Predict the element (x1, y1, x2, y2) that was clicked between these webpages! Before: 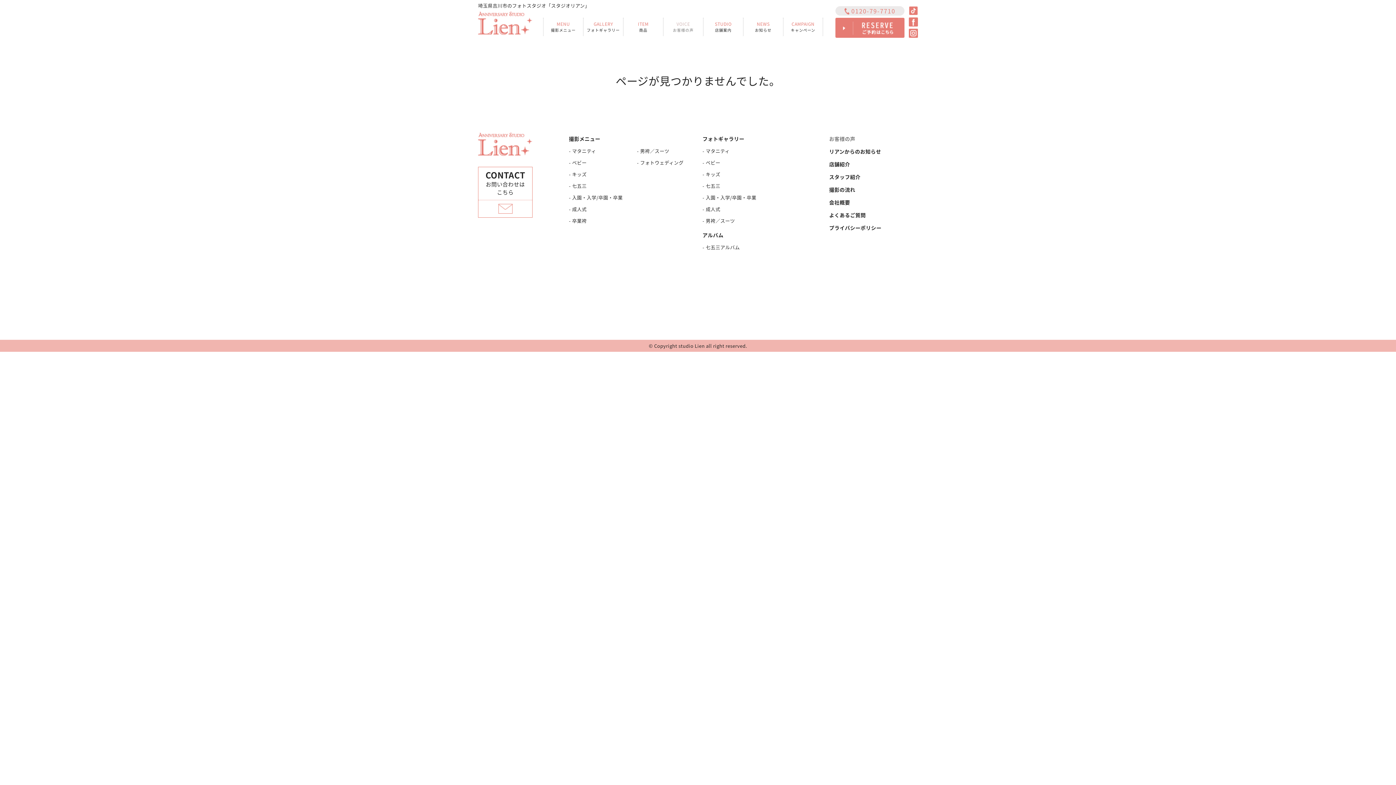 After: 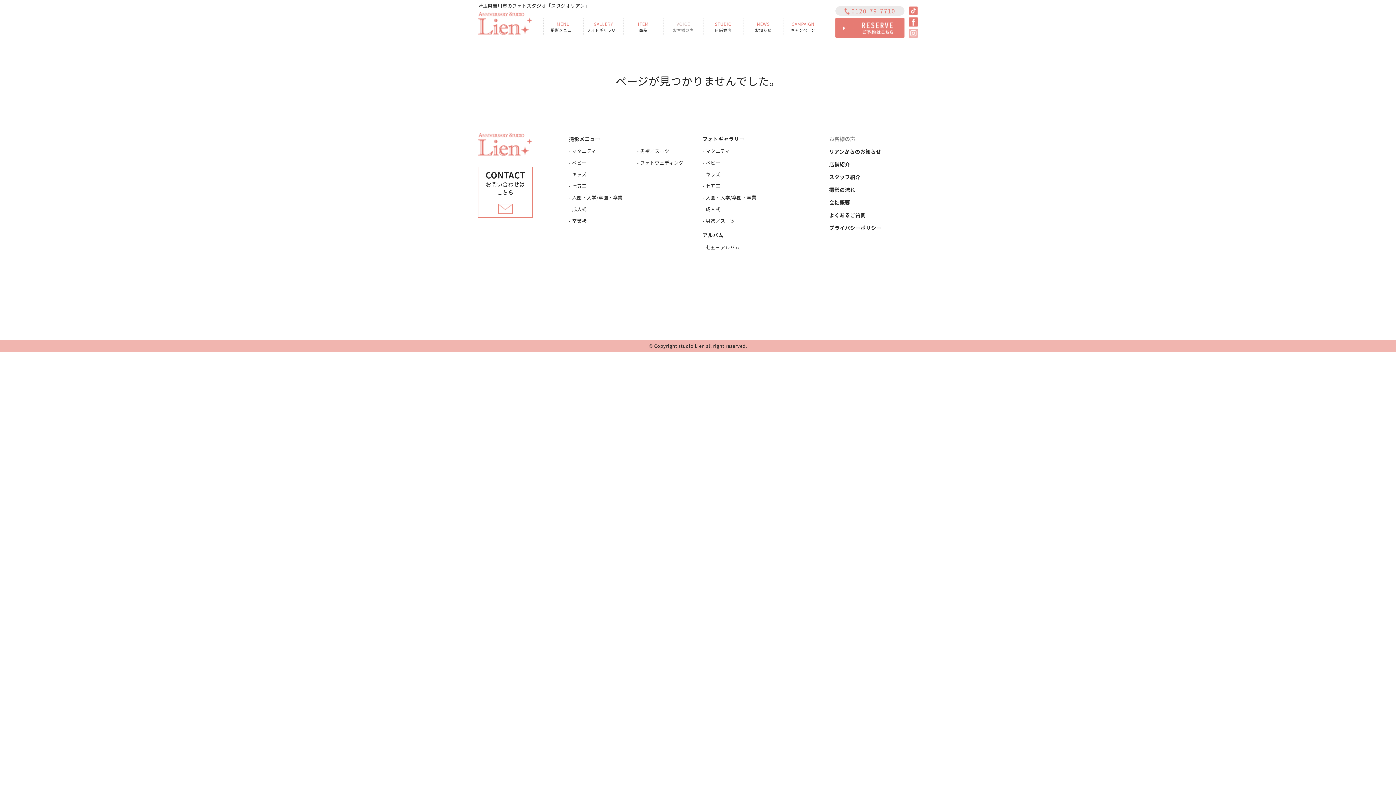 Action: bbox: (909, 27, 918, 34)